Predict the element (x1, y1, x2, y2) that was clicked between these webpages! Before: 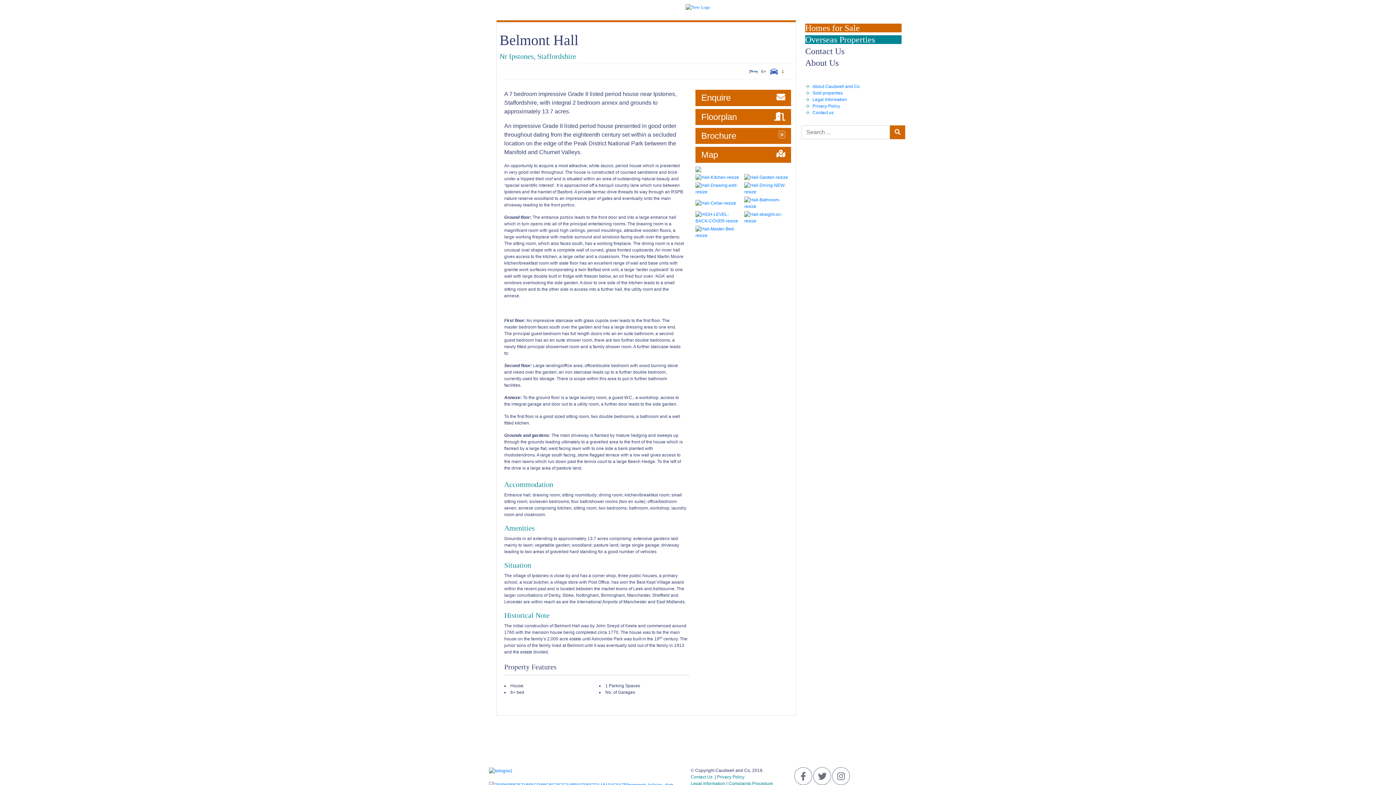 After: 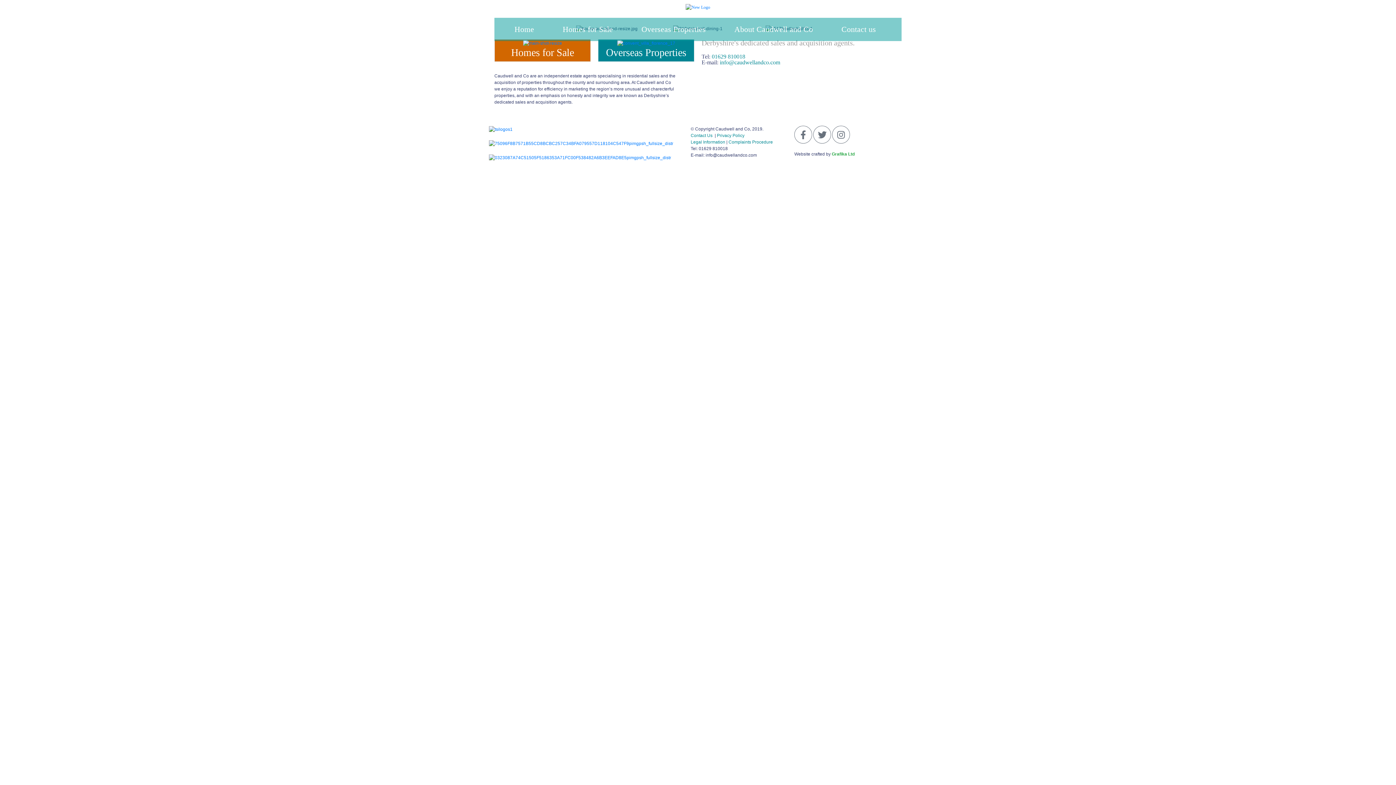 Action: bbox: (685, 3, 710, 10)